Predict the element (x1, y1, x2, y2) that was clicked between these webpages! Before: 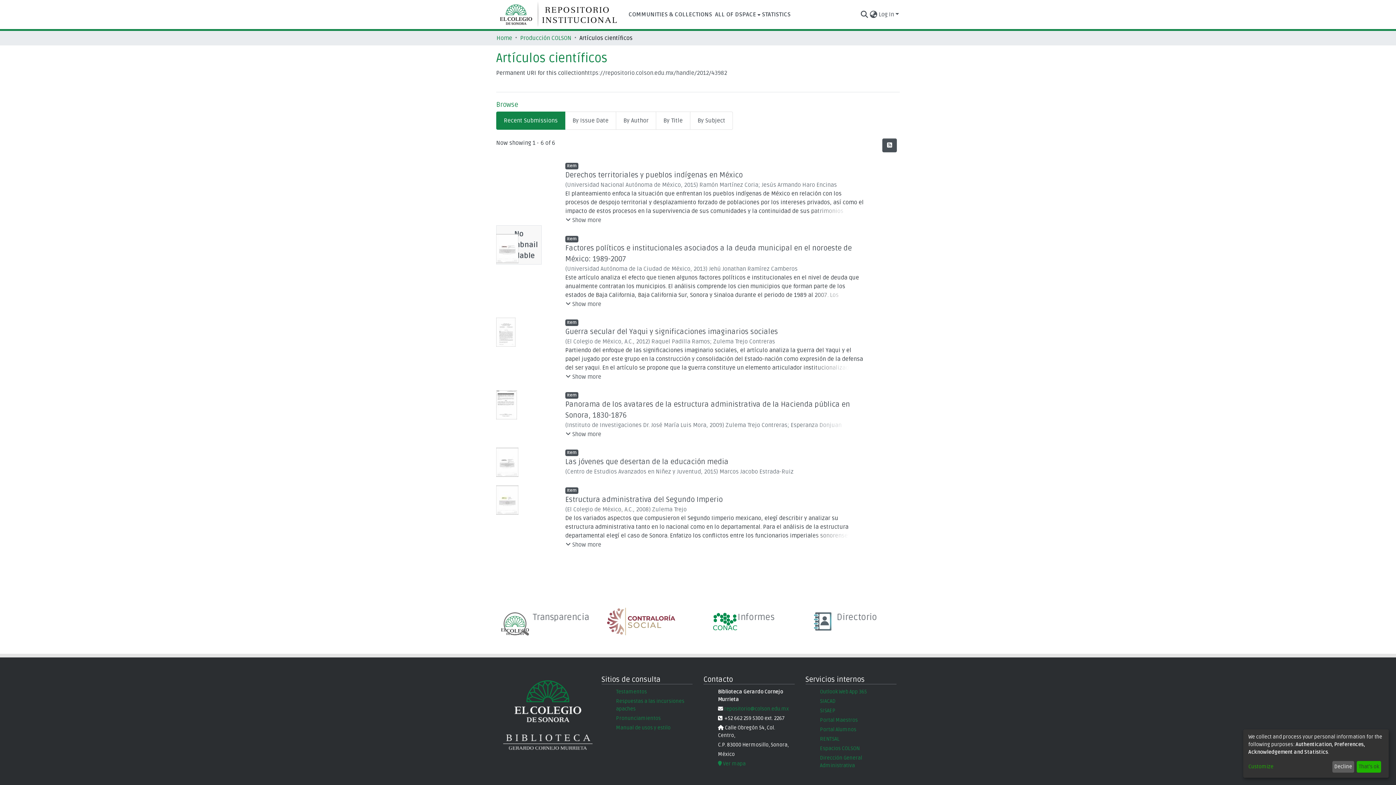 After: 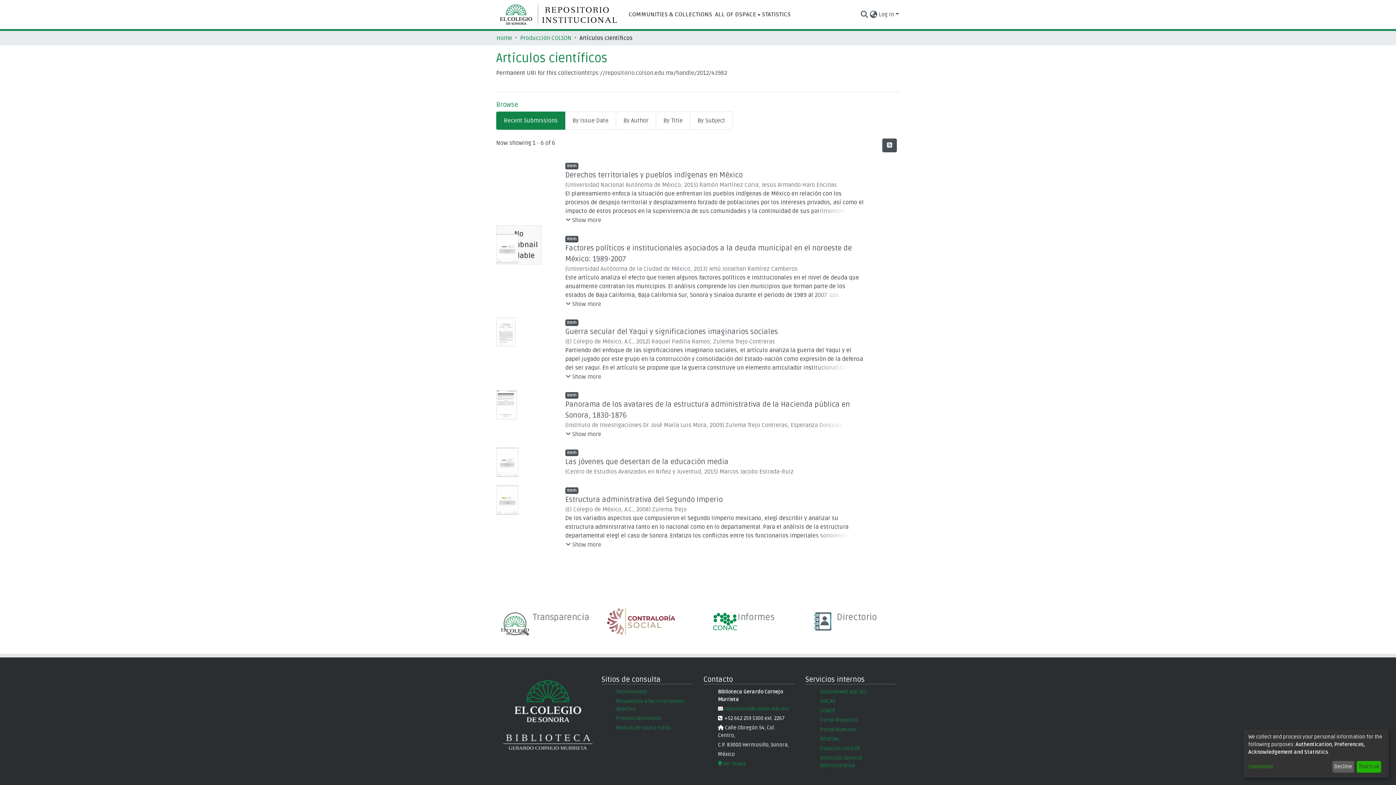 Action: bbox: (814, 618, 831, 625)